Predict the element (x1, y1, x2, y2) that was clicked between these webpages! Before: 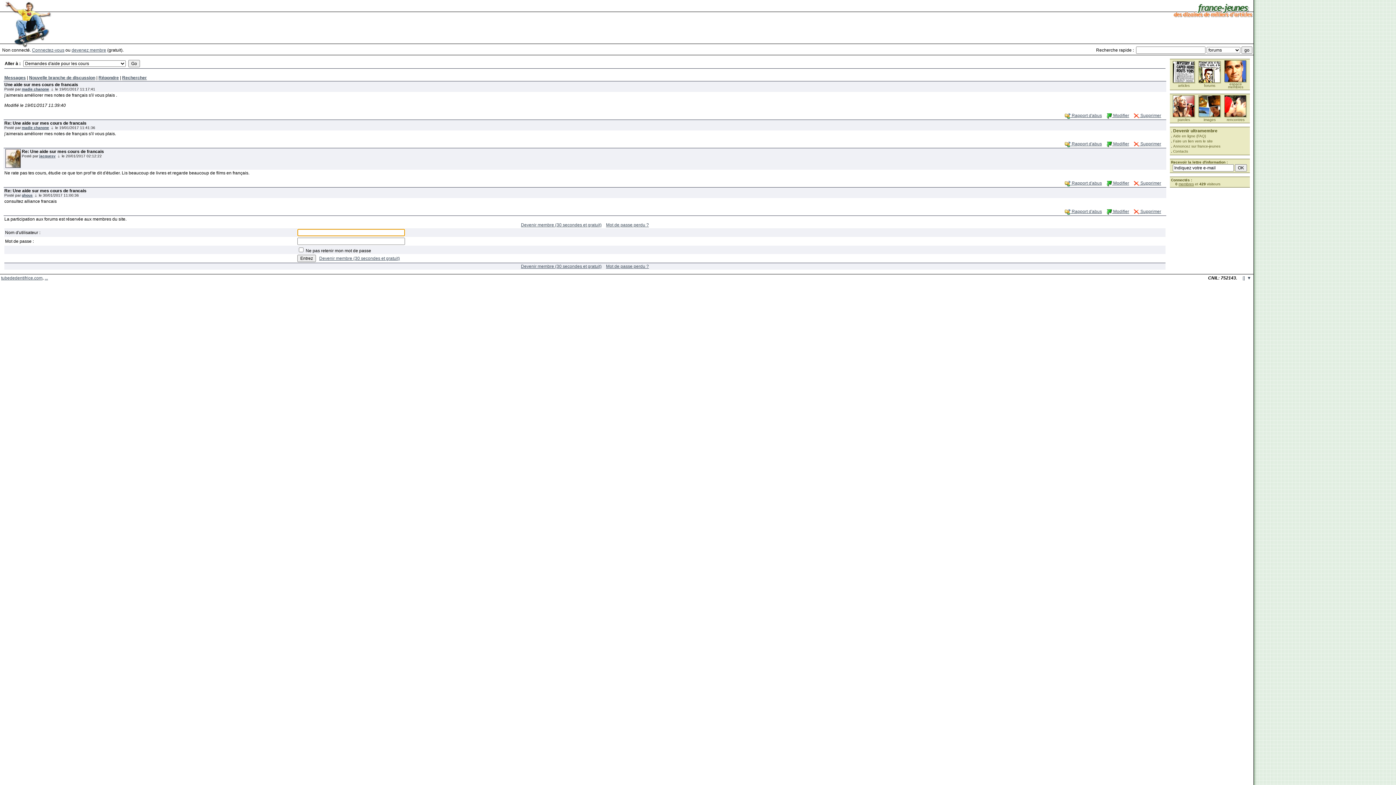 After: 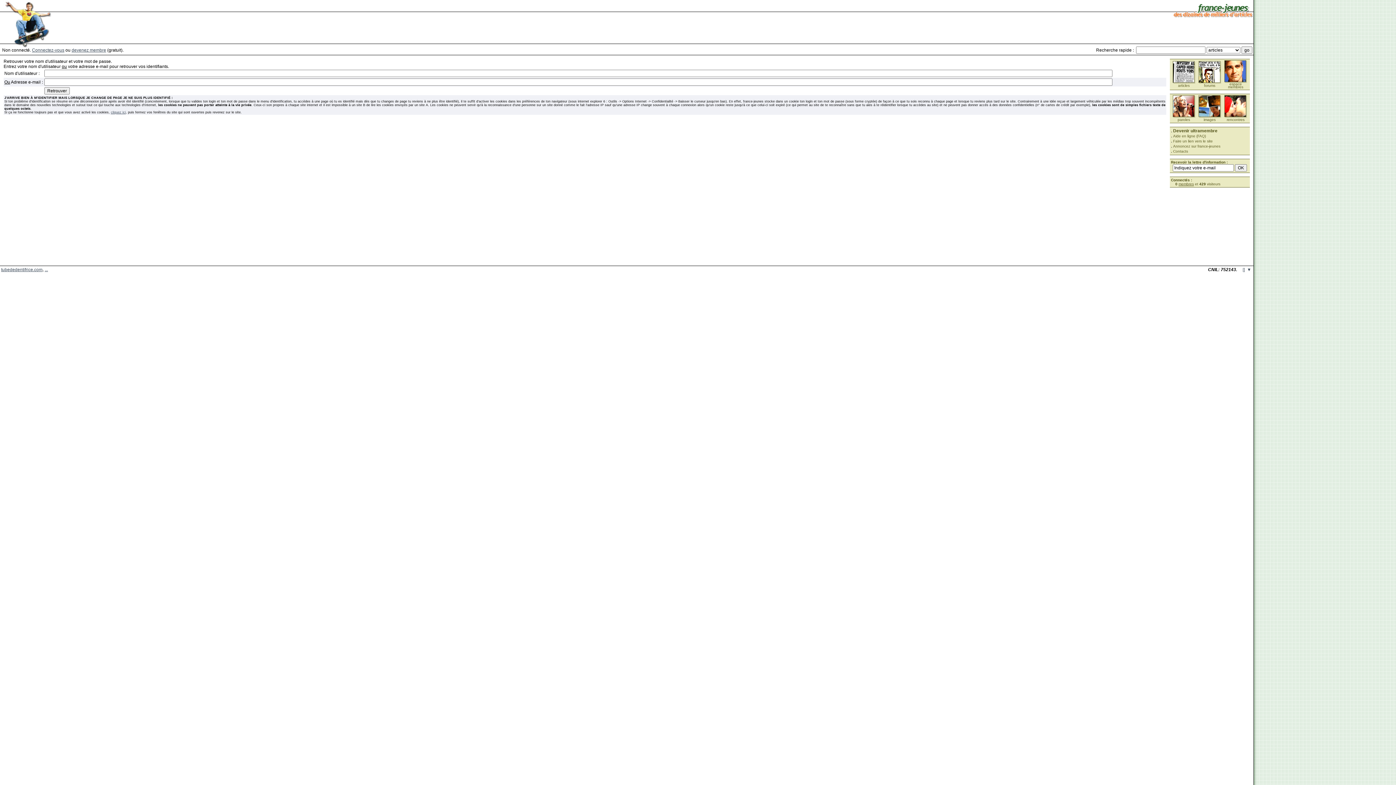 Action: bbox: (606, 264, 649, 269) label: Mot de passe perdu ?